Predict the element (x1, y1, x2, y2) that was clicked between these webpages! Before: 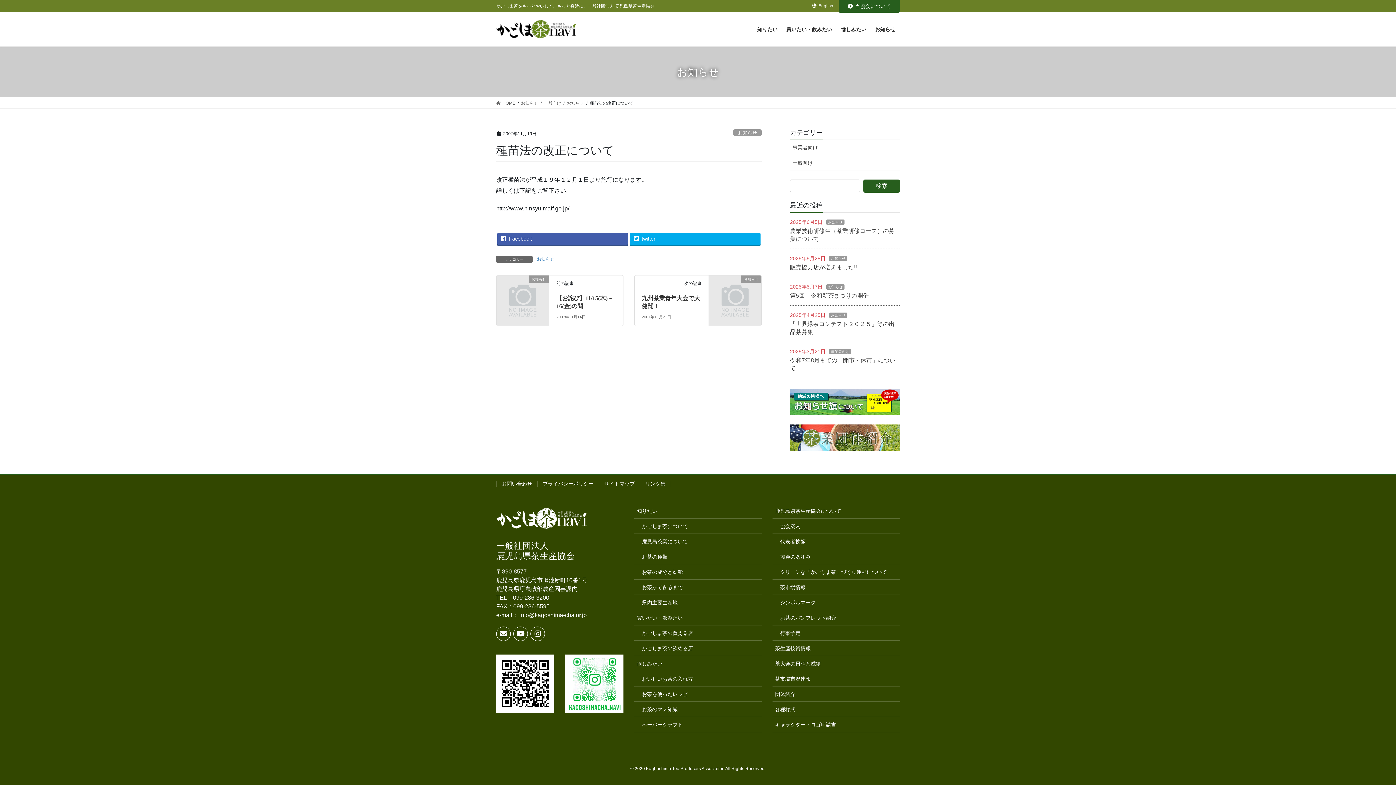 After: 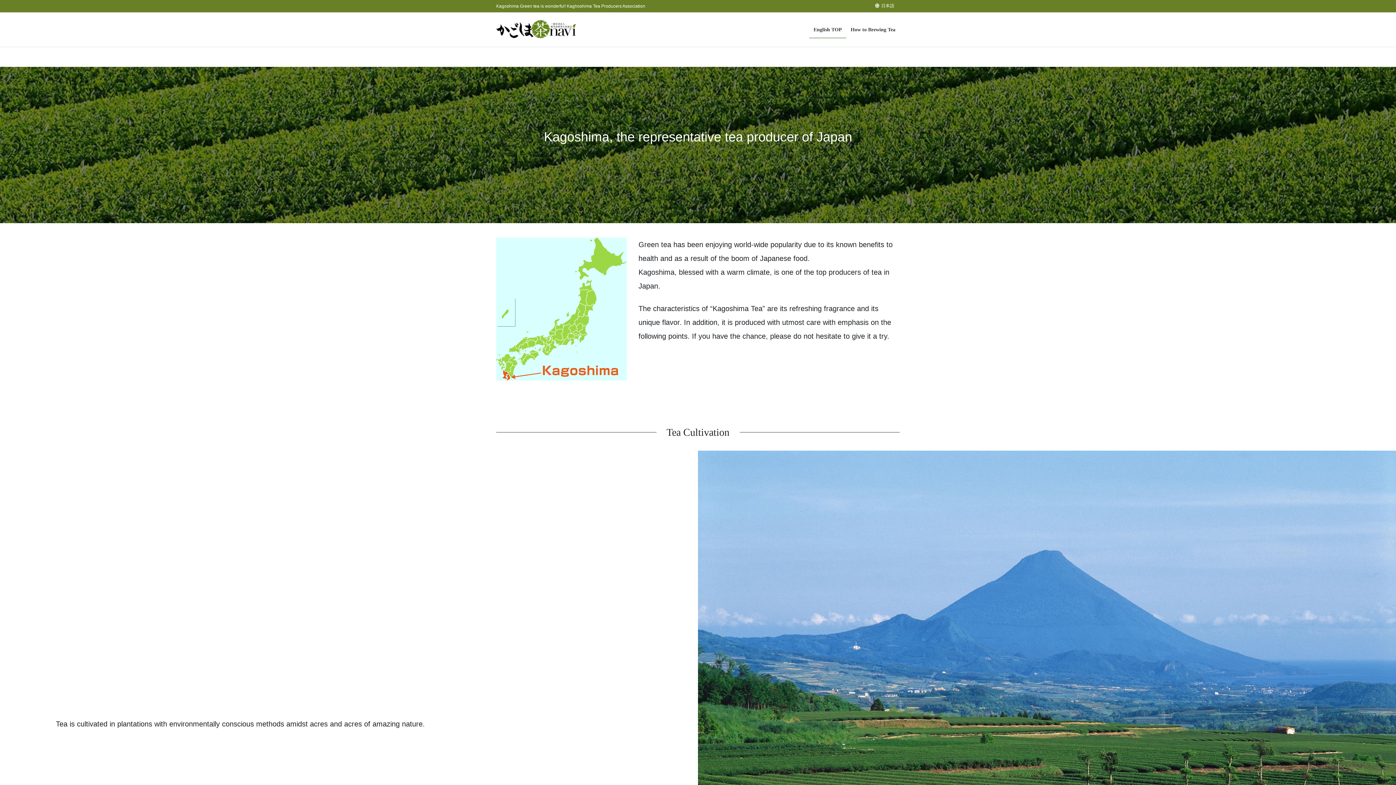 Action: label: English bbox: (805, 2, 838, 8)